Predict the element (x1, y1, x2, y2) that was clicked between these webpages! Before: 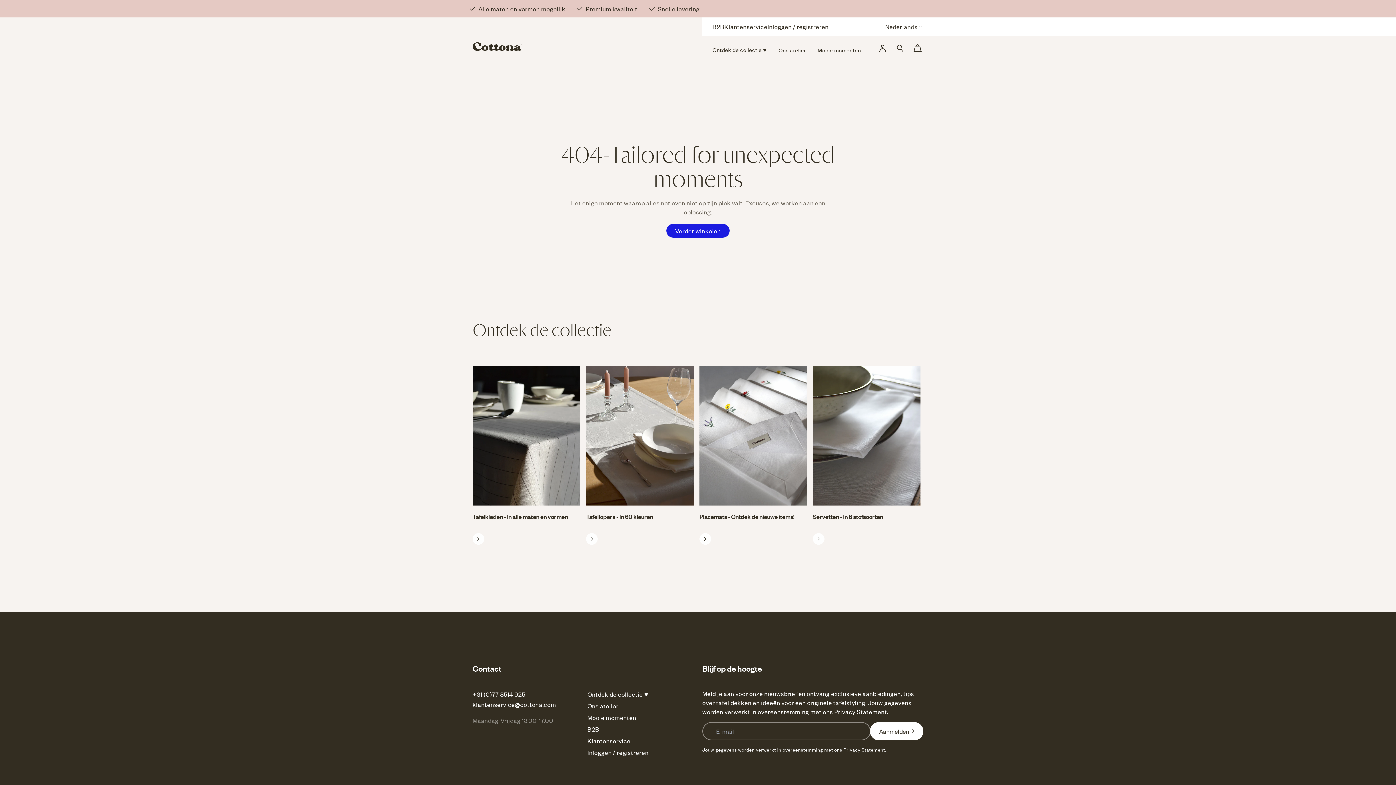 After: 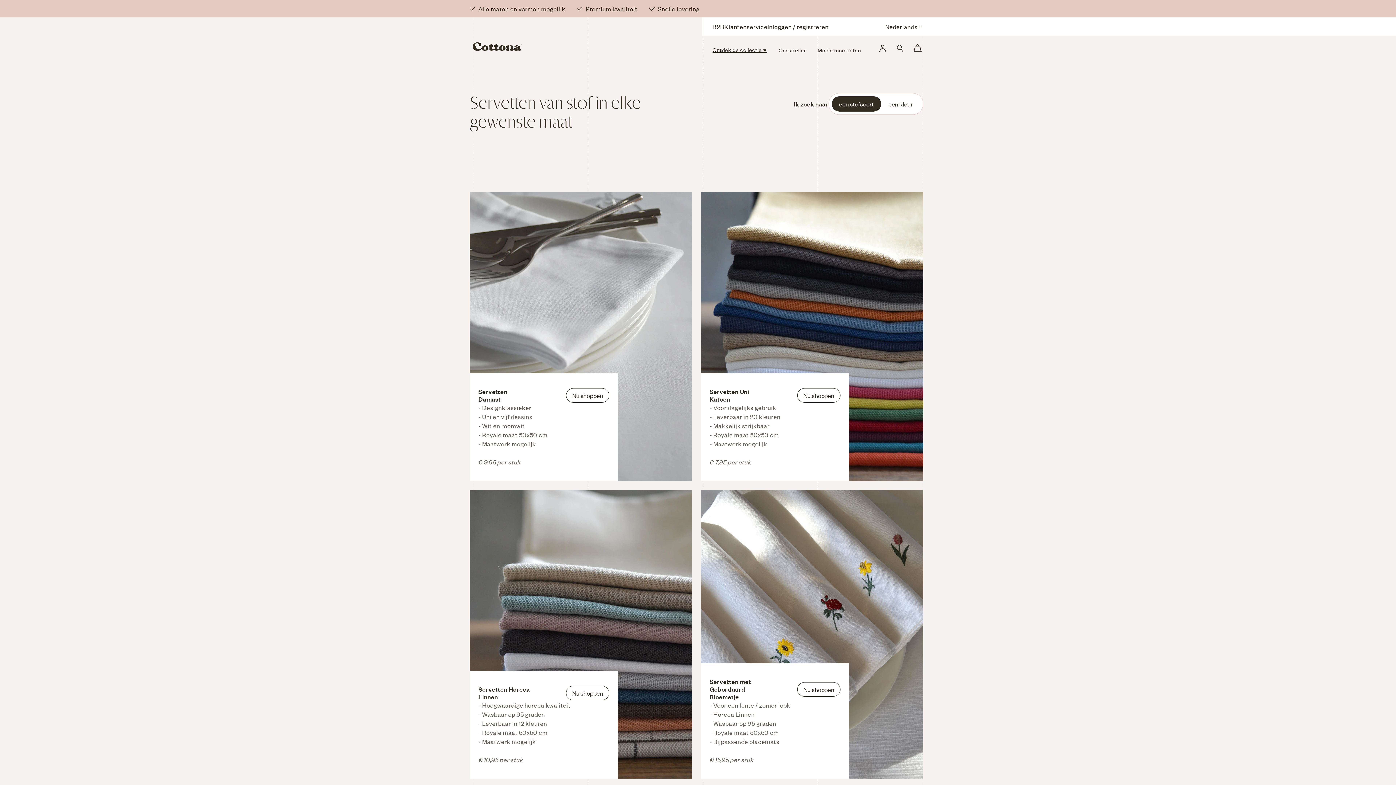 Action: bbox: (813, 512, 920, 545) label: Servetten - In 6 stofsoorten